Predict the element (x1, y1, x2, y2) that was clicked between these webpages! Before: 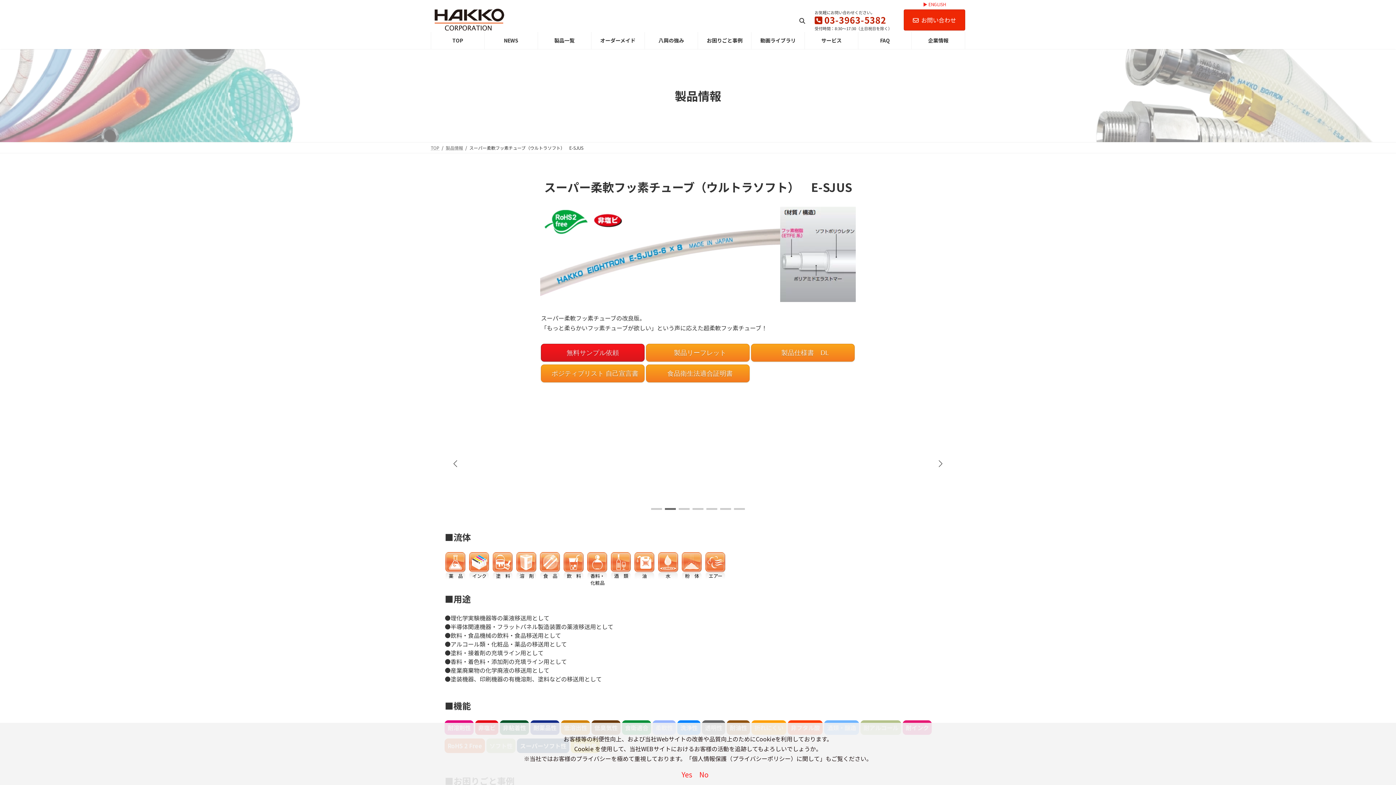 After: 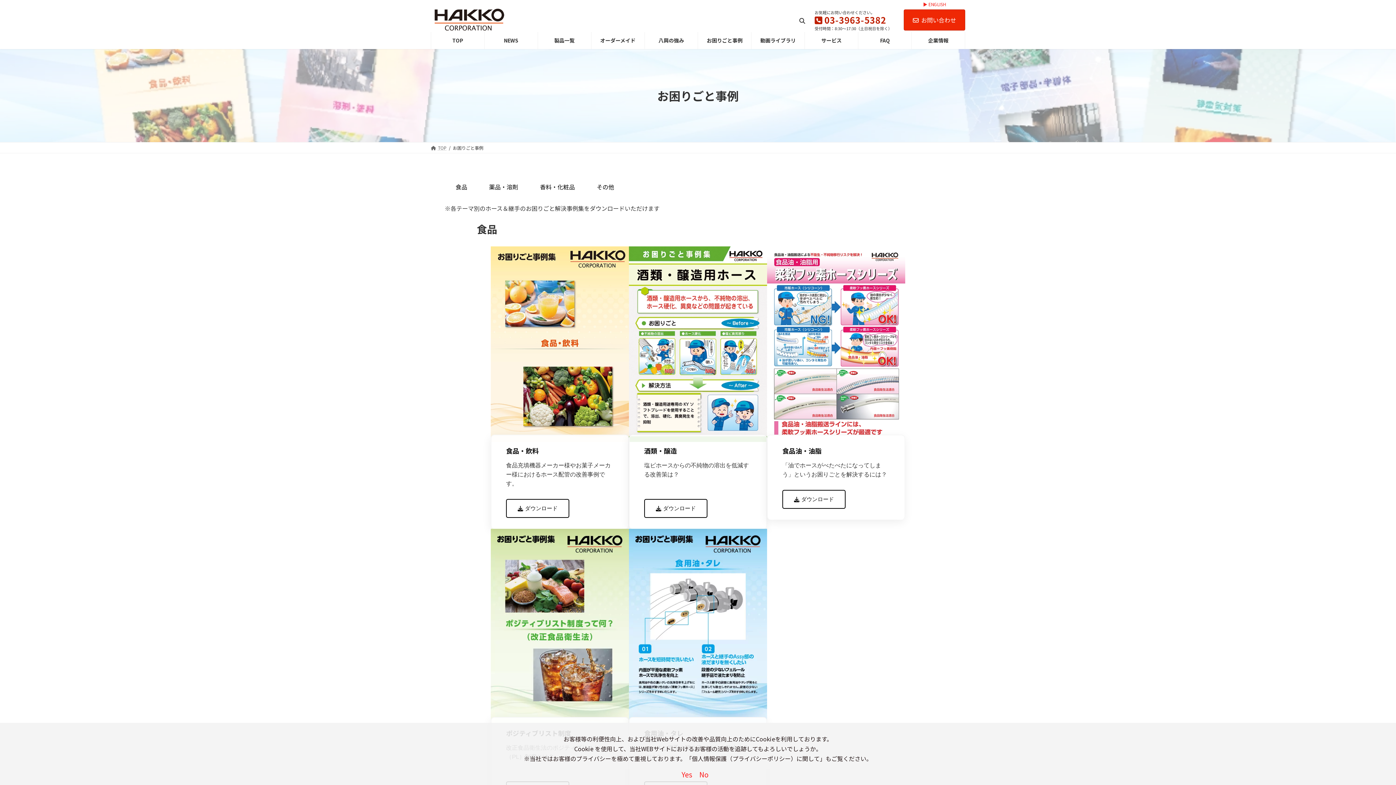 Action: bbox: (698, 32, 751, 49) label: お困りごと事例